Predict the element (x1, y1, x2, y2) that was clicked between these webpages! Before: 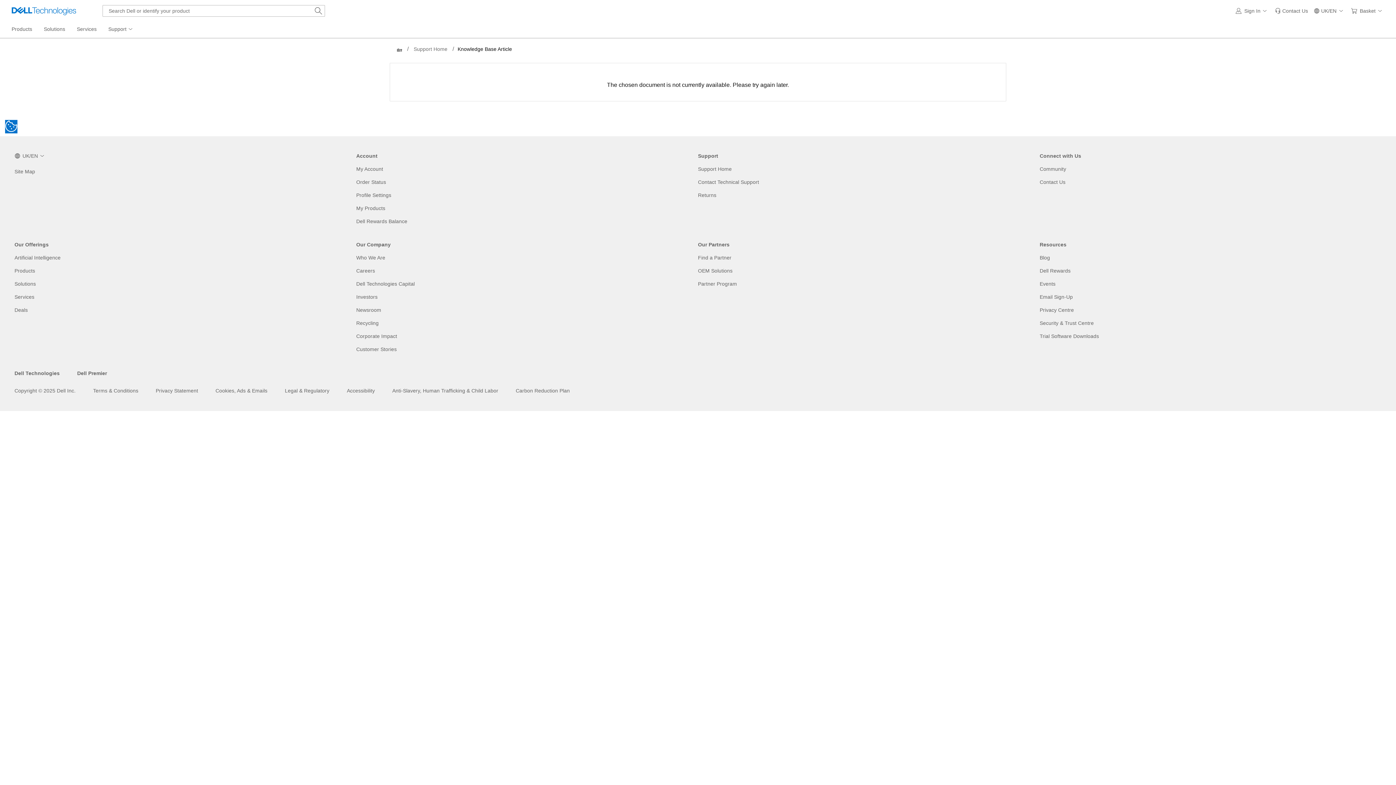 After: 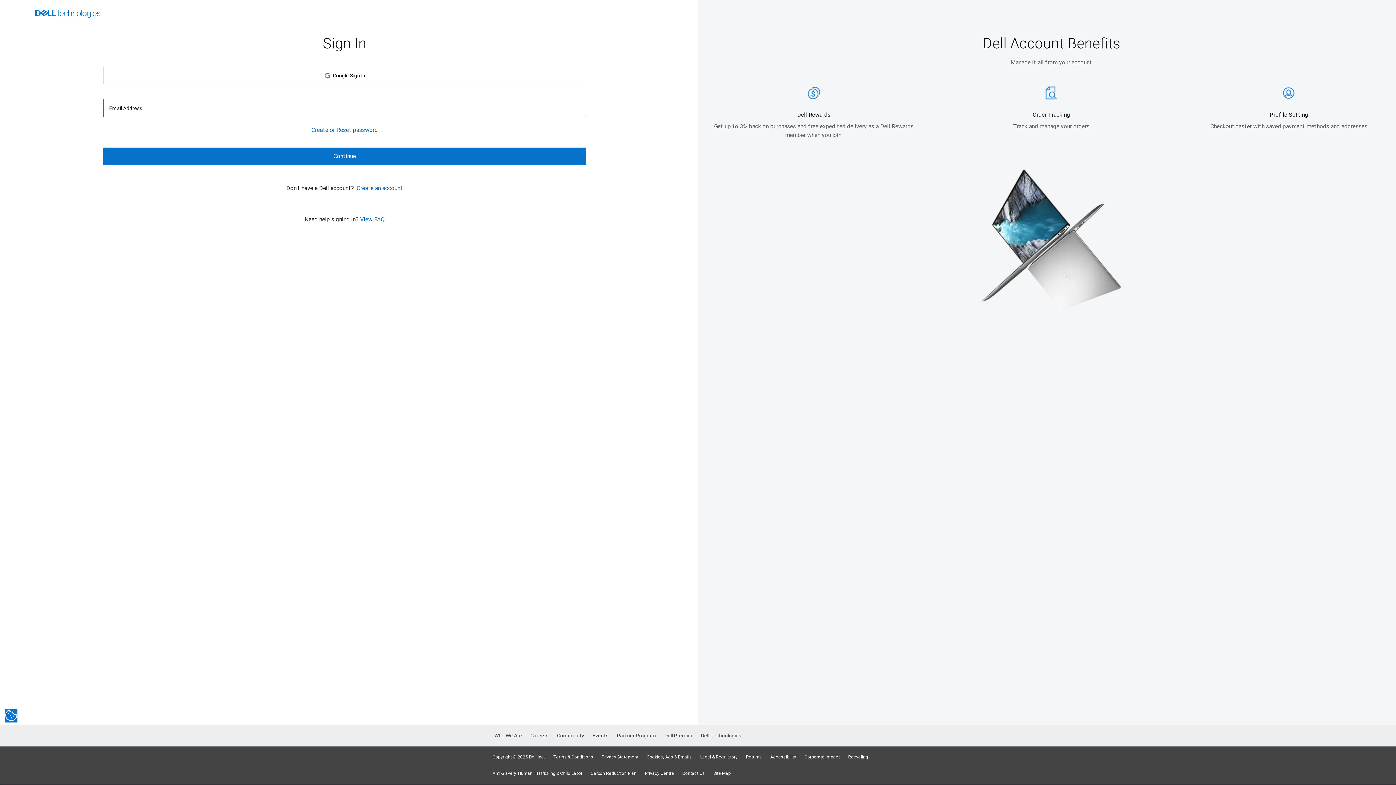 Action: bbox: (356, 217, 407, 224) label: Dell Rewards Balance